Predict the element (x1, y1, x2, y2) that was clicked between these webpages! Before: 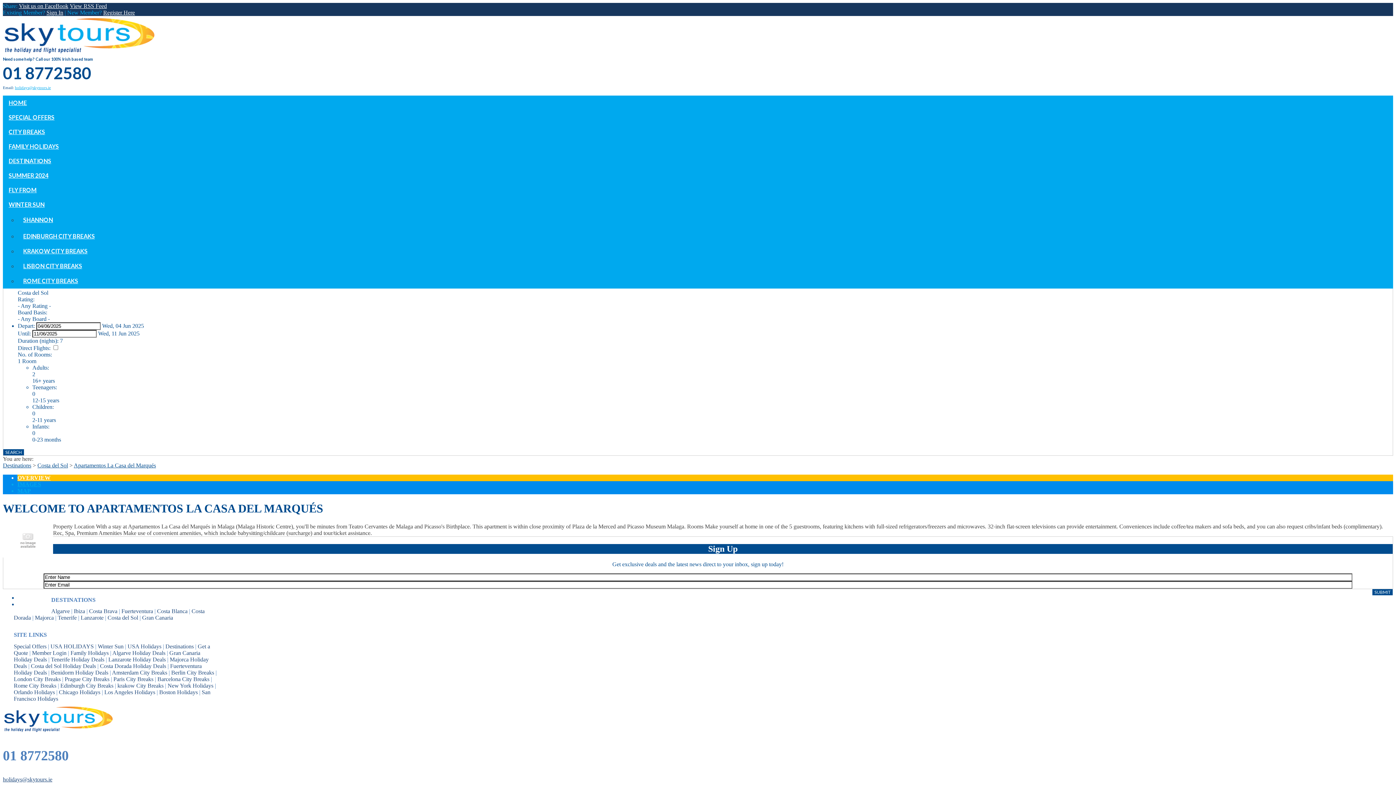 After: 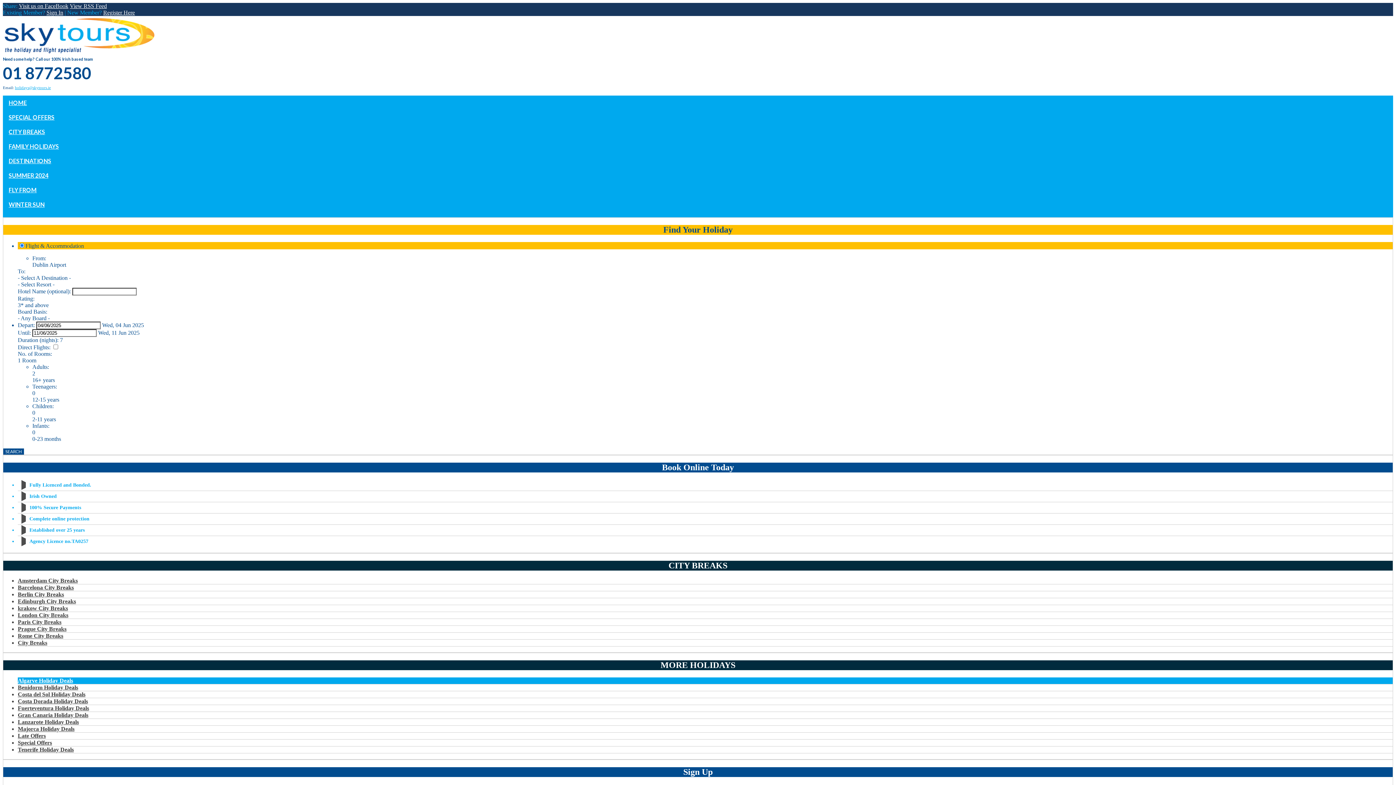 Action: label: Algarve Holiday Deals bbox: (112, 650, 165, 656)